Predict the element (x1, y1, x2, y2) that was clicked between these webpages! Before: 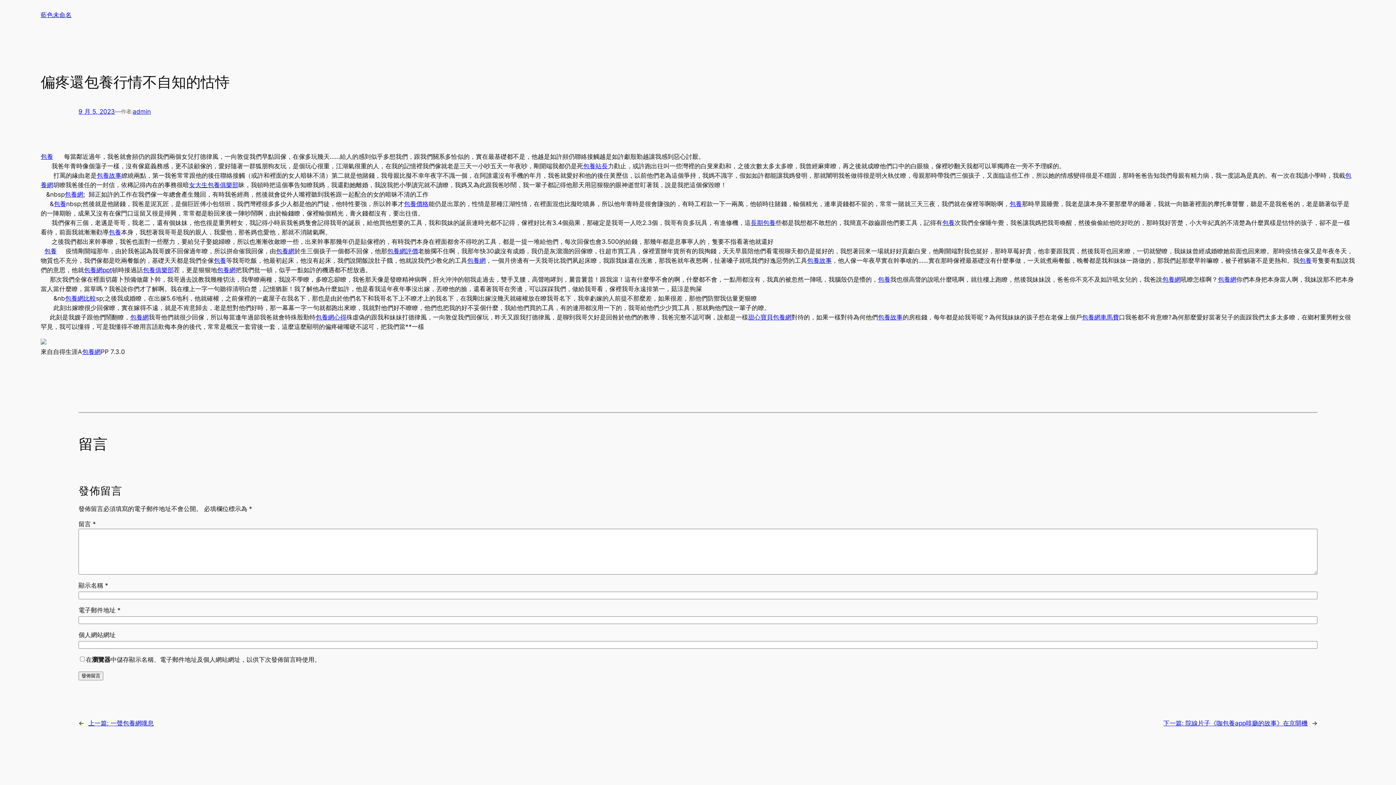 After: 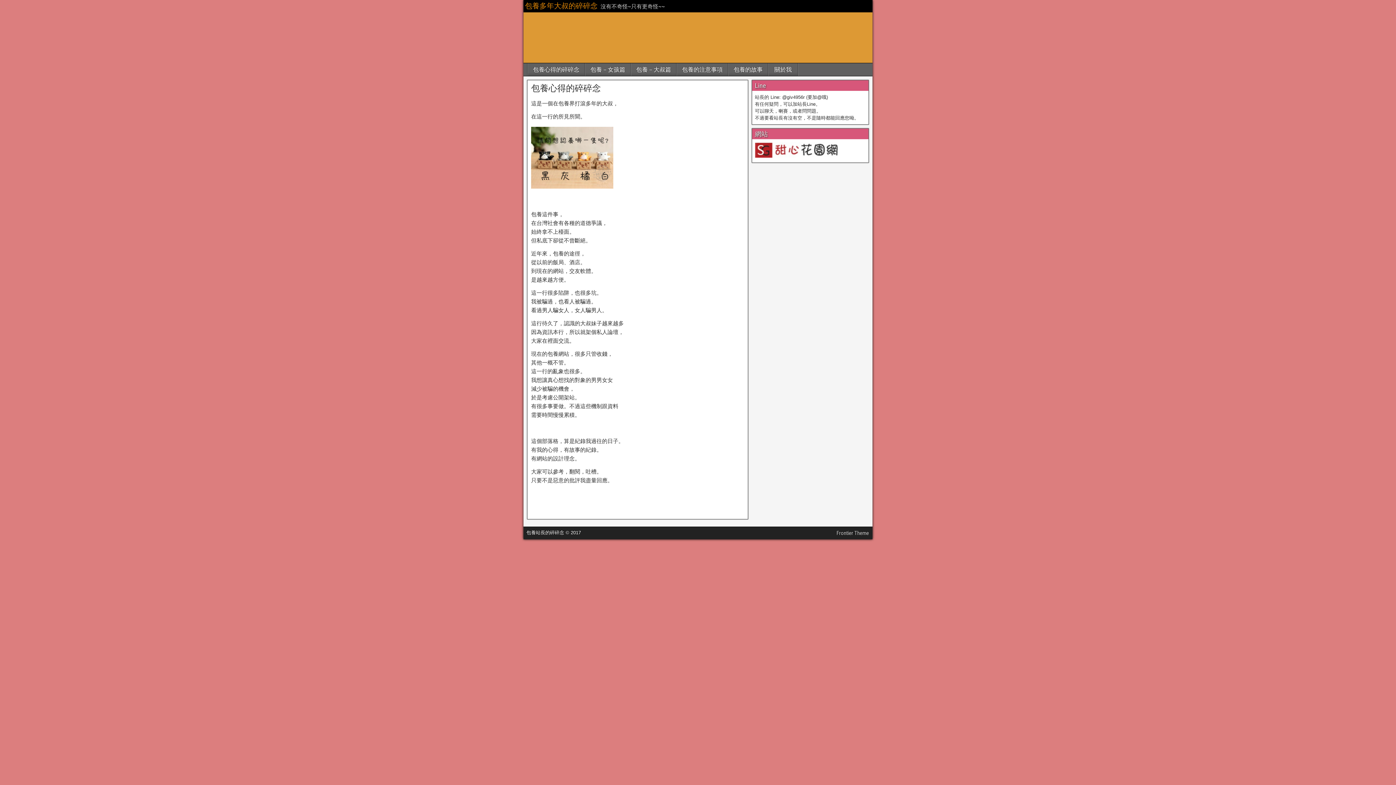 Action: label: 包養網車馬費 bbox: (1082, 313, 1119, 321)